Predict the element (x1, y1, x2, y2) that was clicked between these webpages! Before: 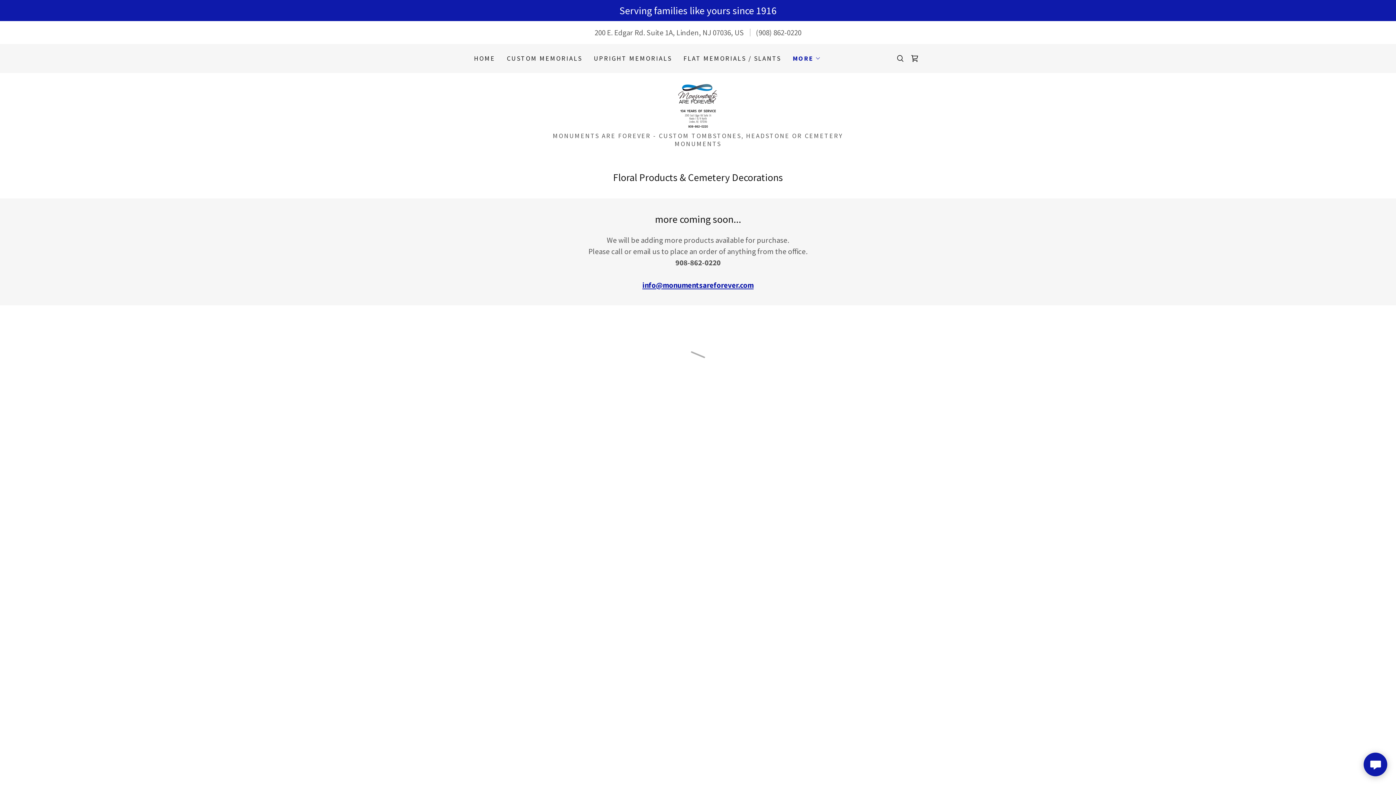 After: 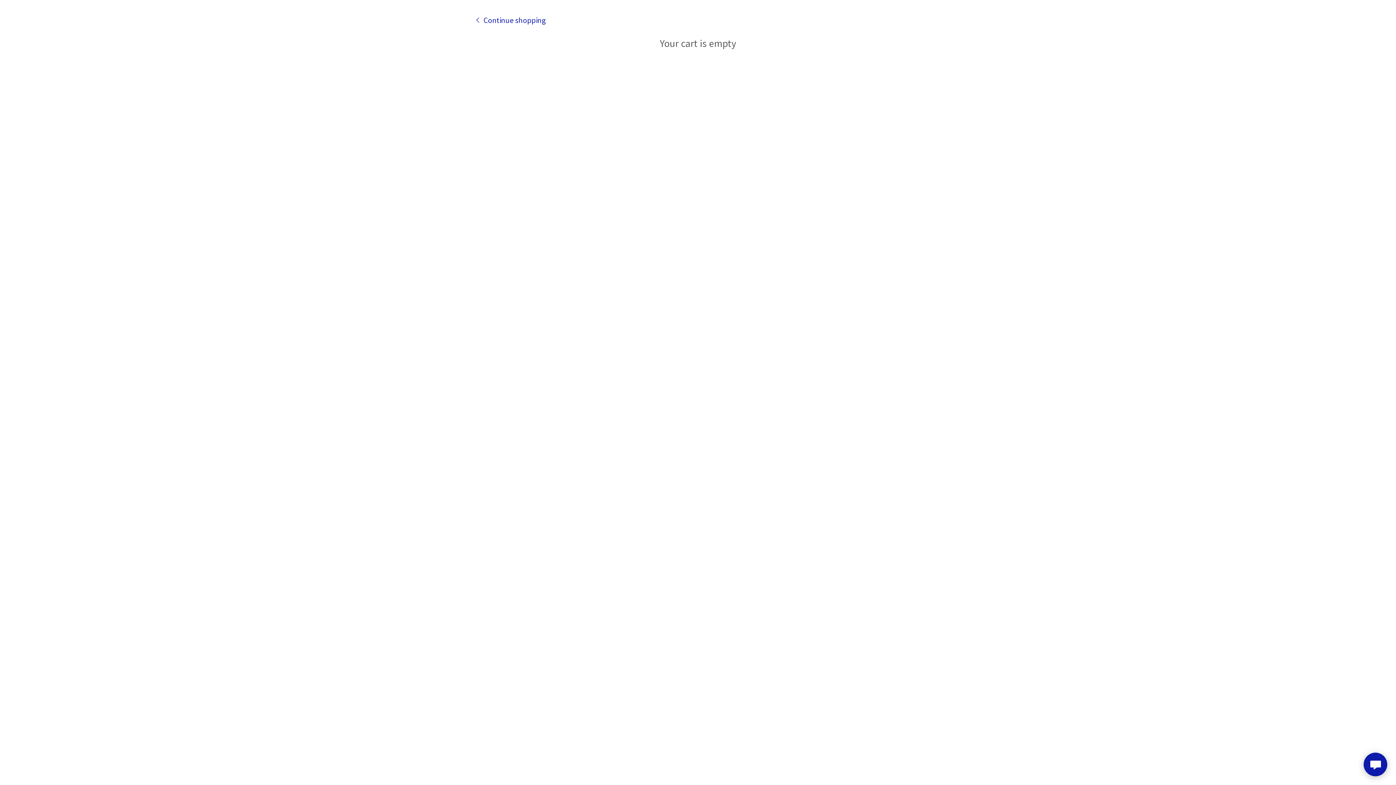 Action: label: Shopping Cart Icon bbox: (907, 51, 922, 65)